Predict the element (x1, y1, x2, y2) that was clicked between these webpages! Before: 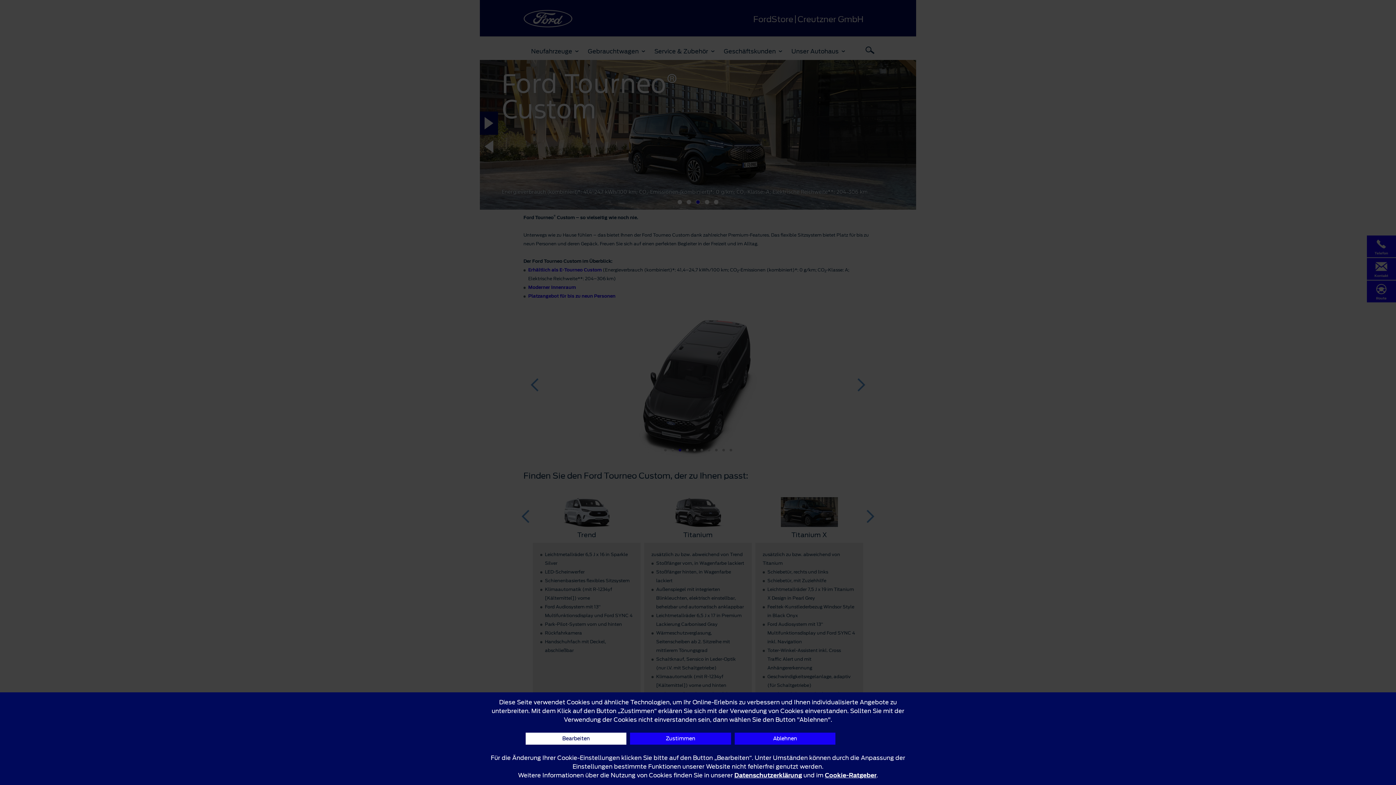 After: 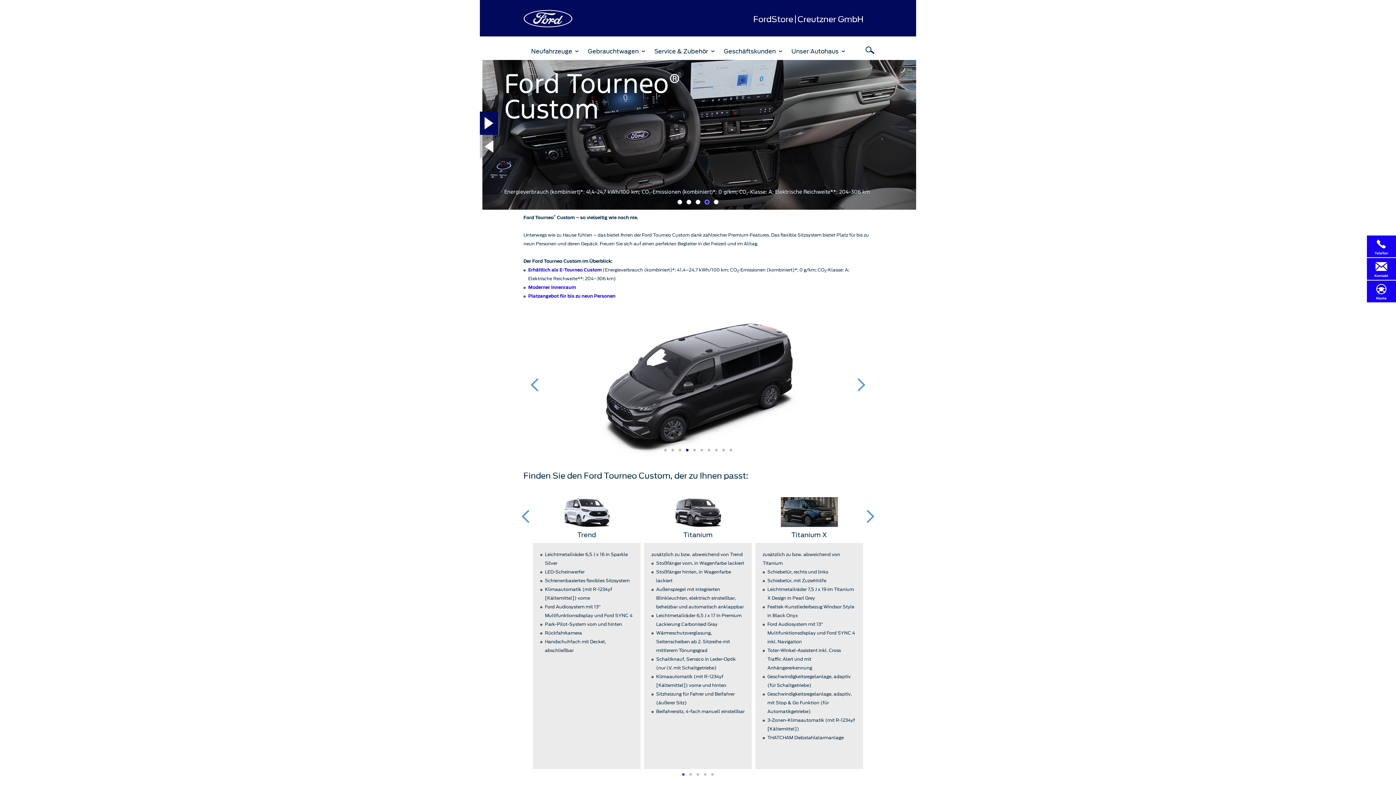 Action: label: Zustimmen bbox: (630, 733, 731, 745)